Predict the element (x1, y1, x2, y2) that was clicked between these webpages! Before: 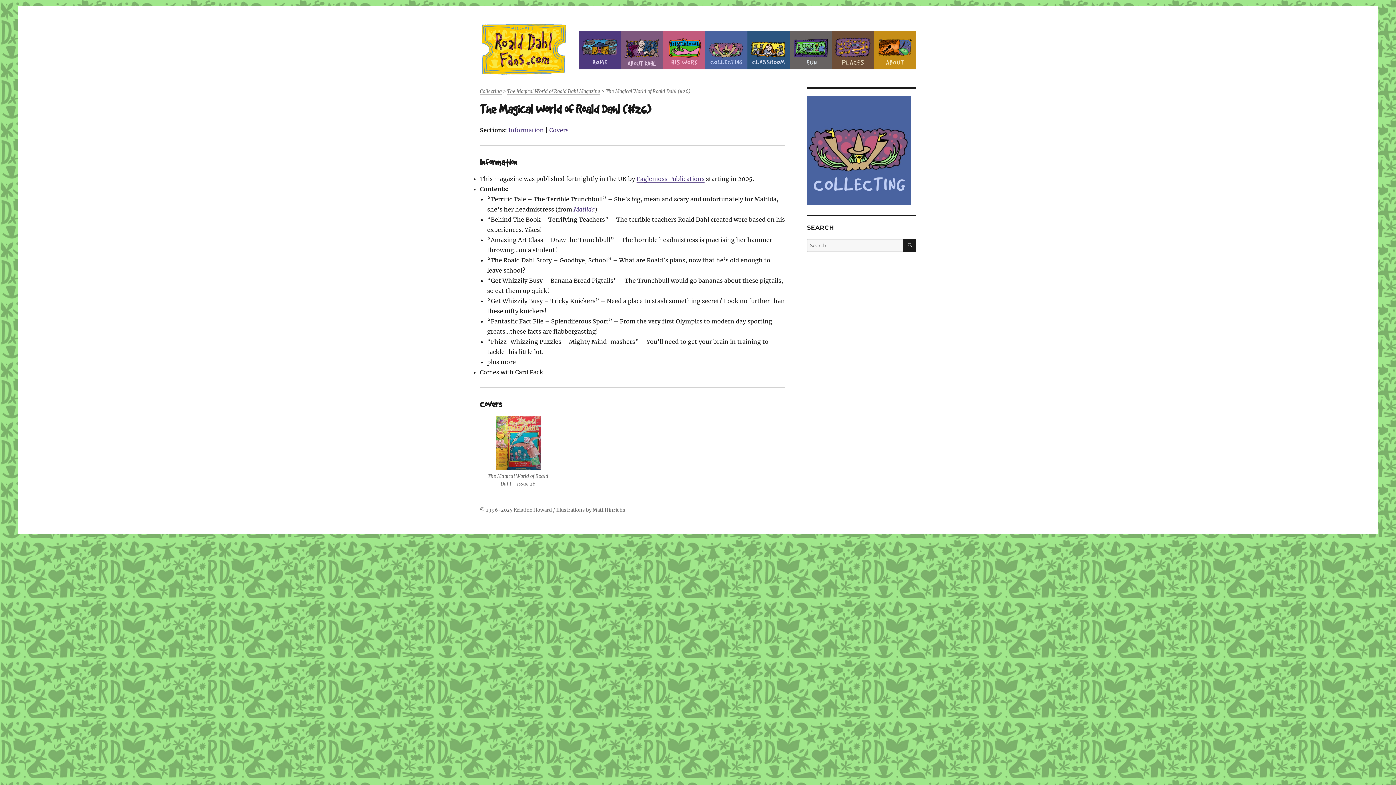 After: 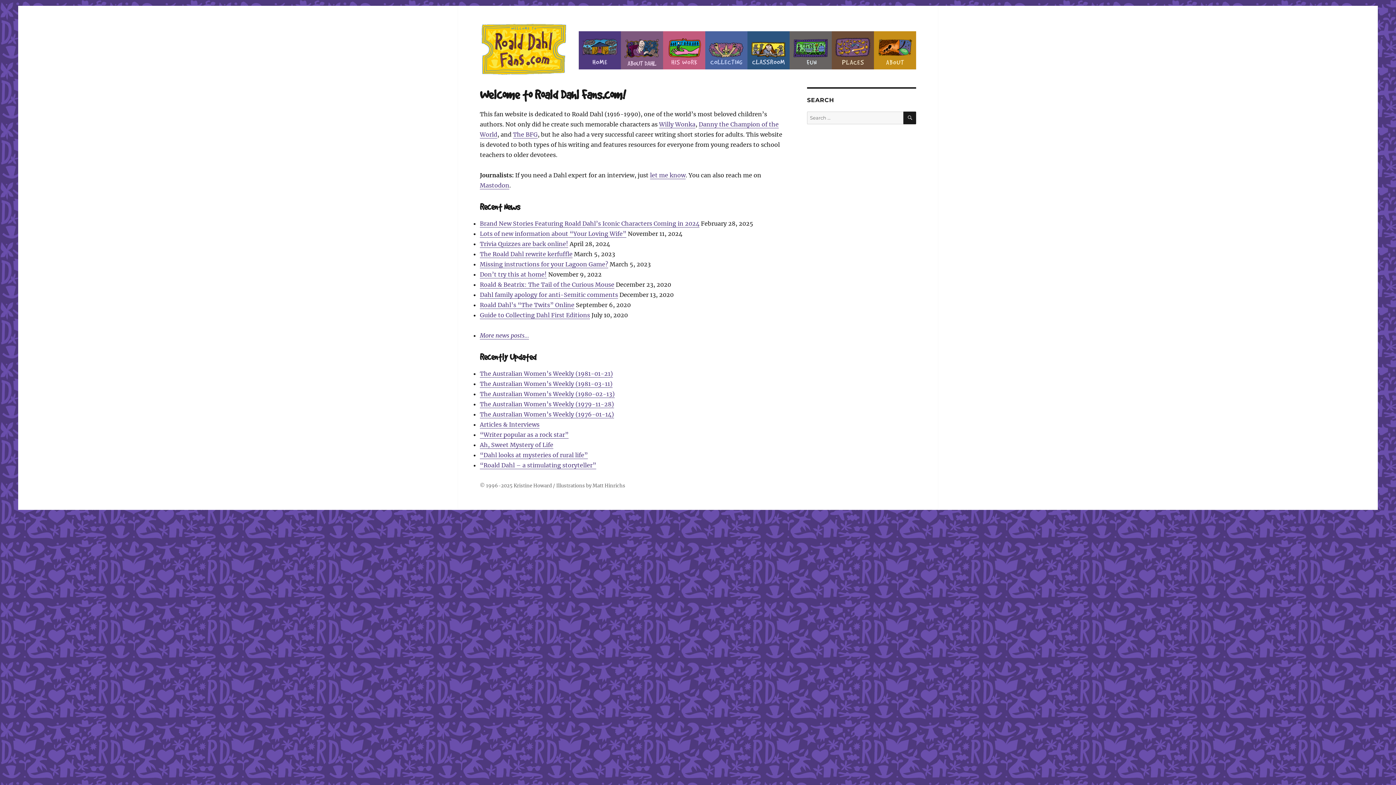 Action: bbox: (480, 23, 567, 75)